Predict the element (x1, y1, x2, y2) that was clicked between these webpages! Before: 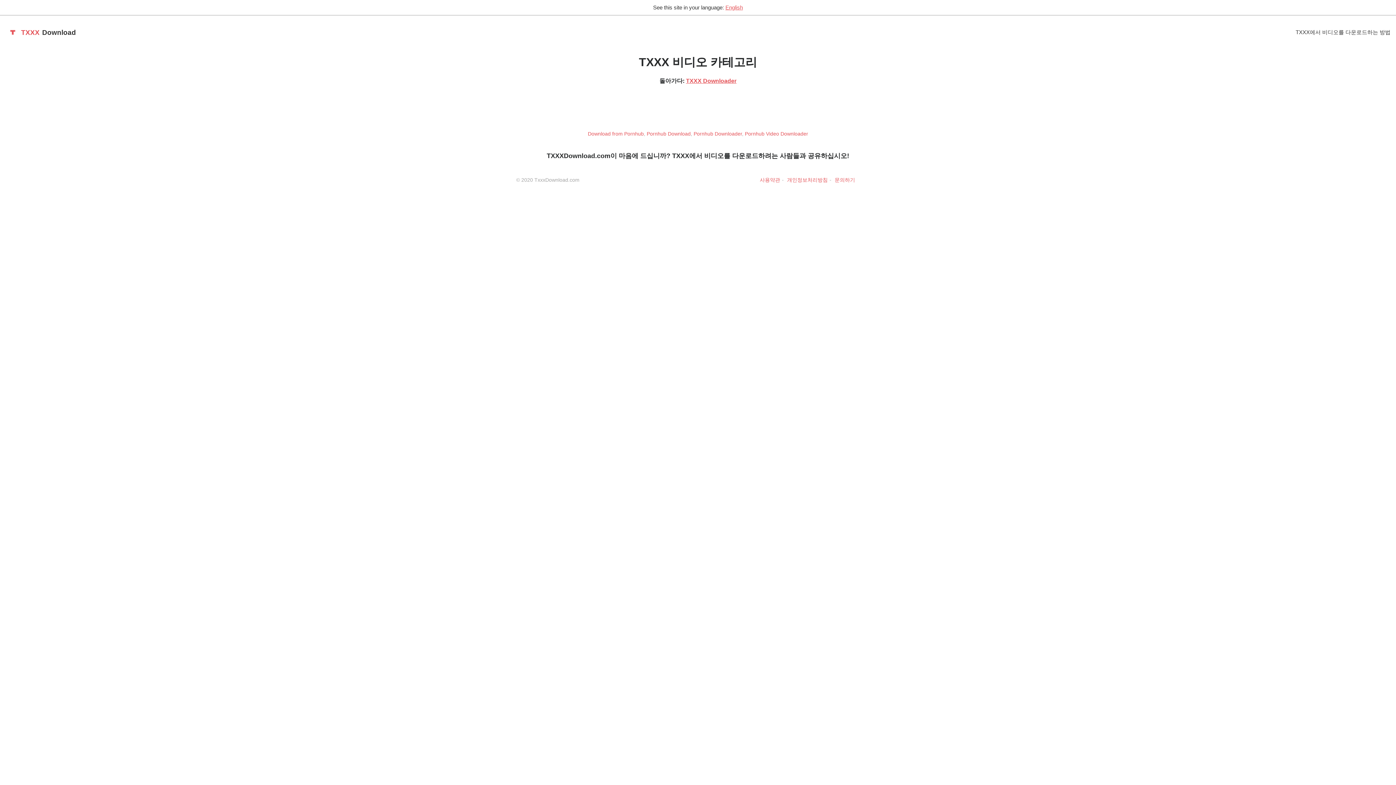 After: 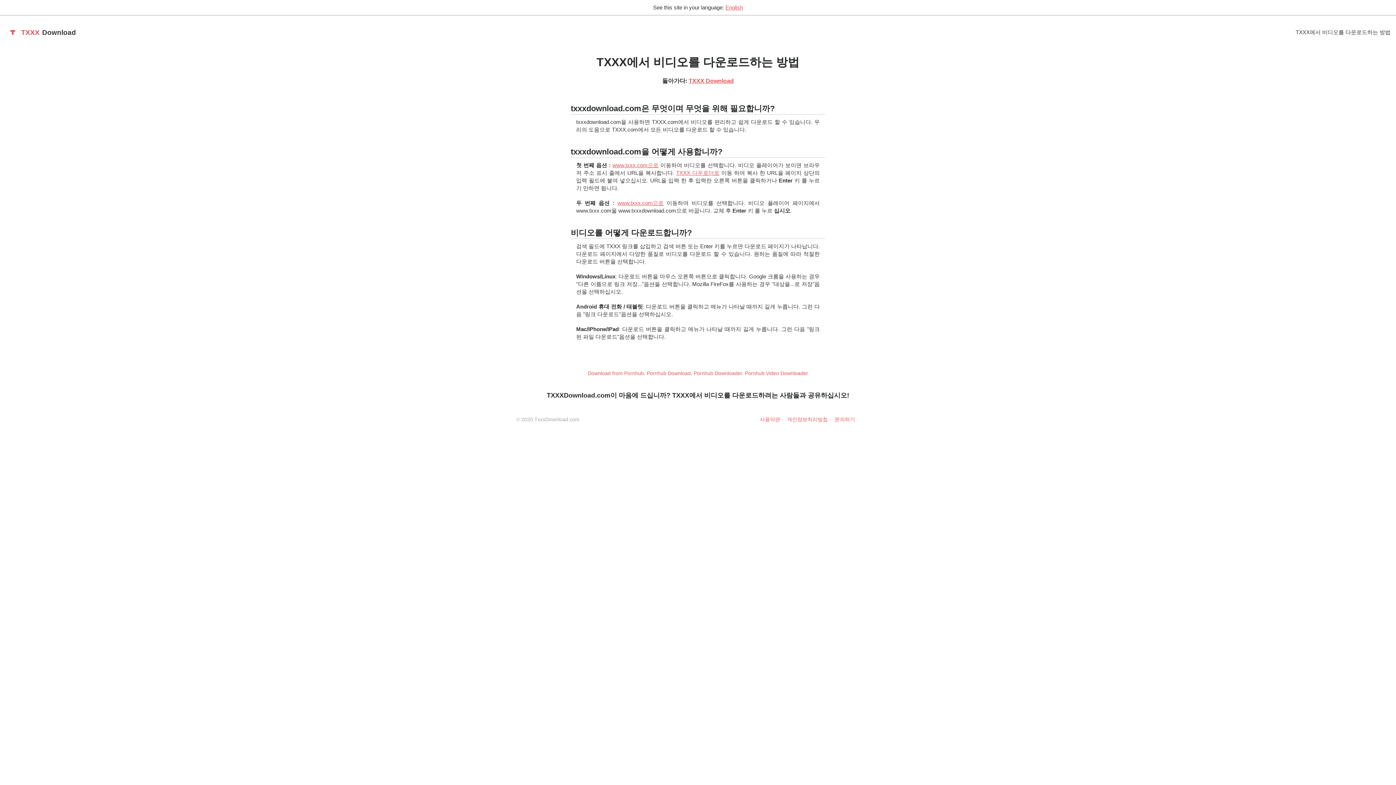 Action: bbox: (1296, 29, 1390, 35) label: TXXX에서 비디오를 다운로드하는 방법